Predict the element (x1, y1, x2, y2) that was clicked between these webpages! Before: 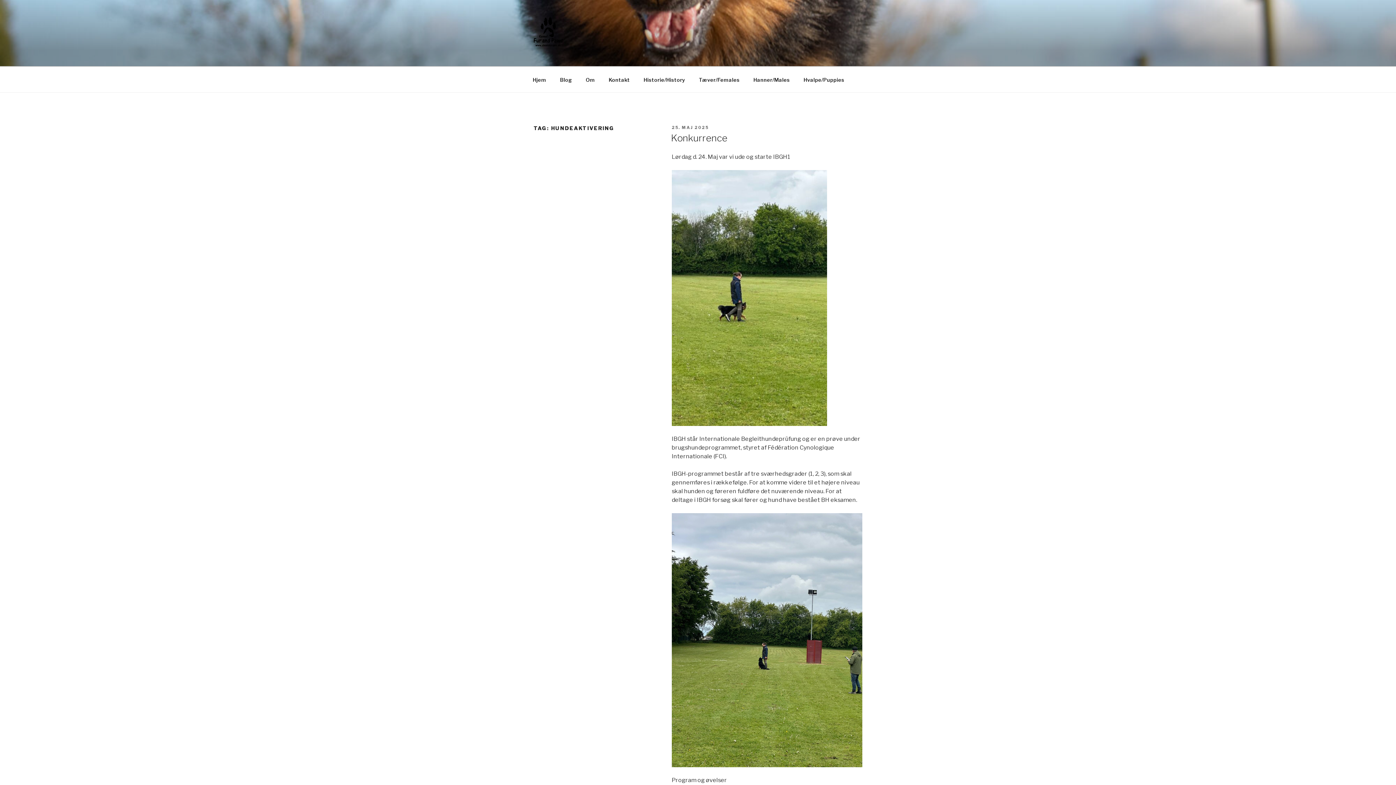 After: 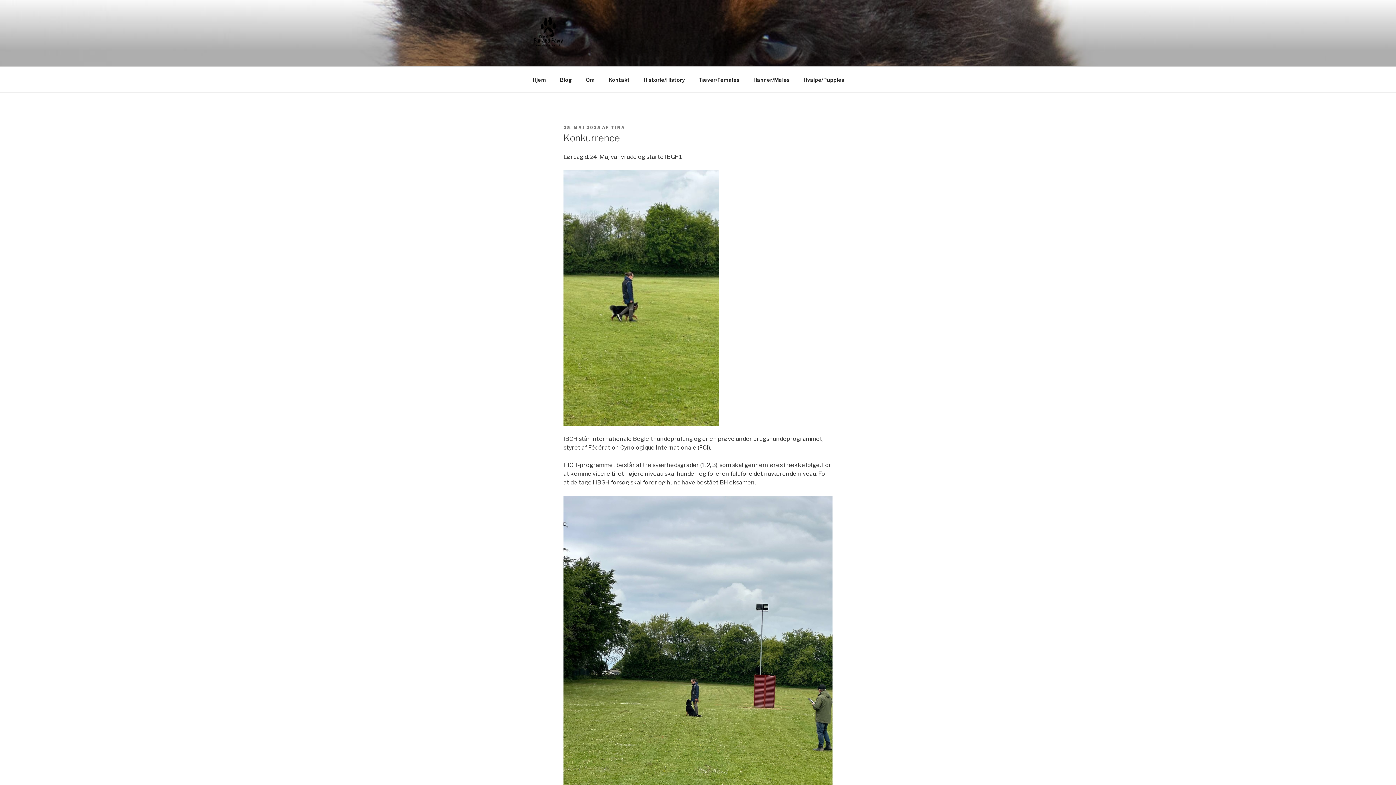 Action: bbox: (671, 132, 727, 143) label: Konkurrence